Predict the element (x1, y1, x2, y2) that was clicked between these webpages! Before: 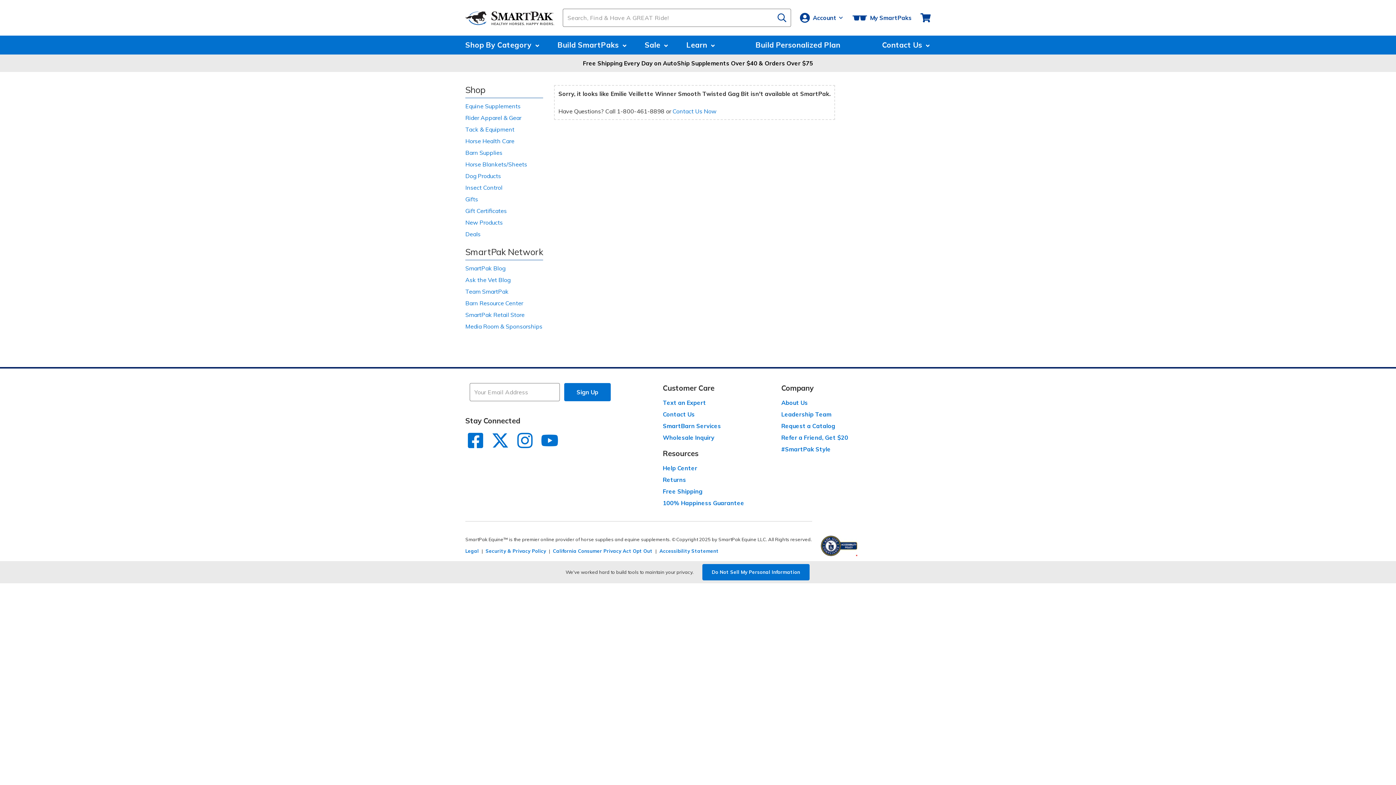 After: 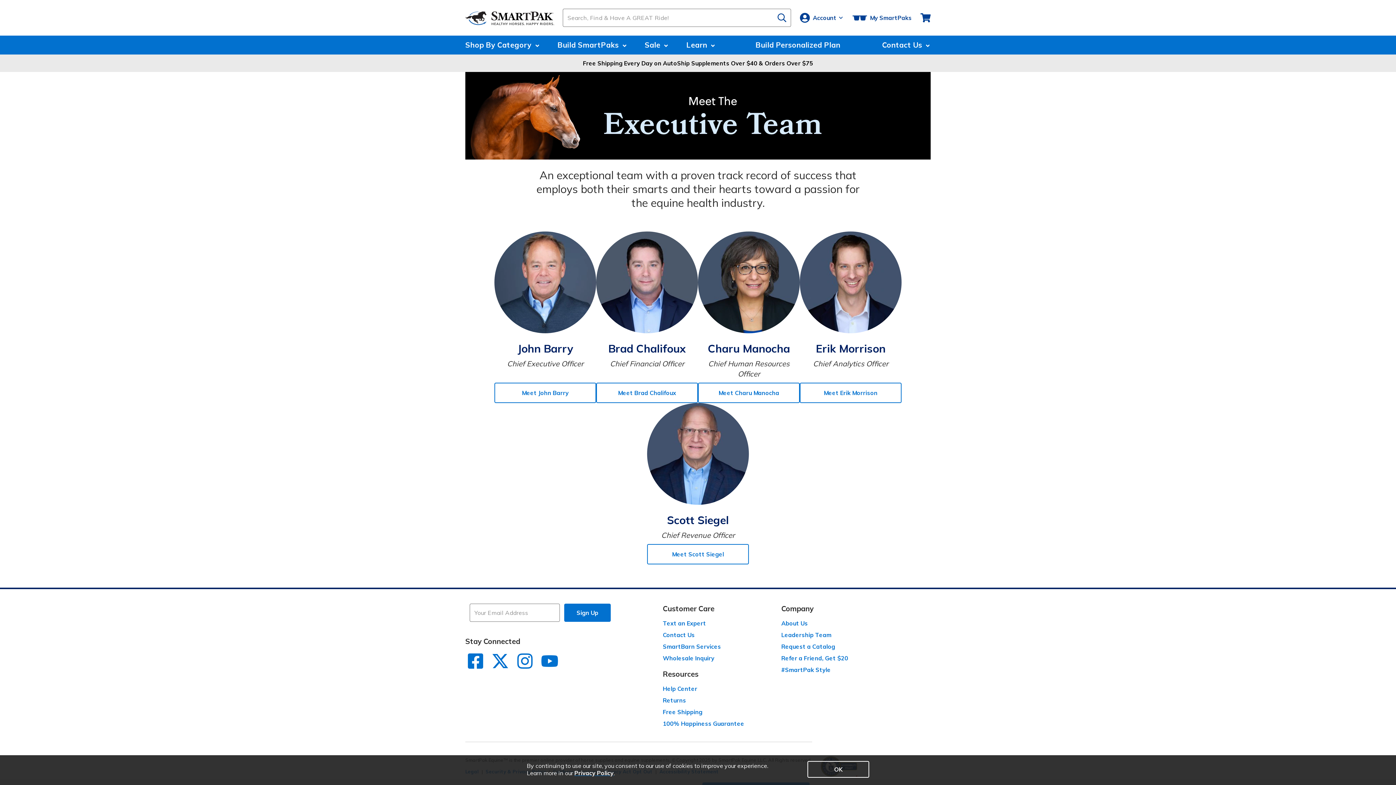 Action: bbox: (781, 410, 831, 418) label: Leadership Team